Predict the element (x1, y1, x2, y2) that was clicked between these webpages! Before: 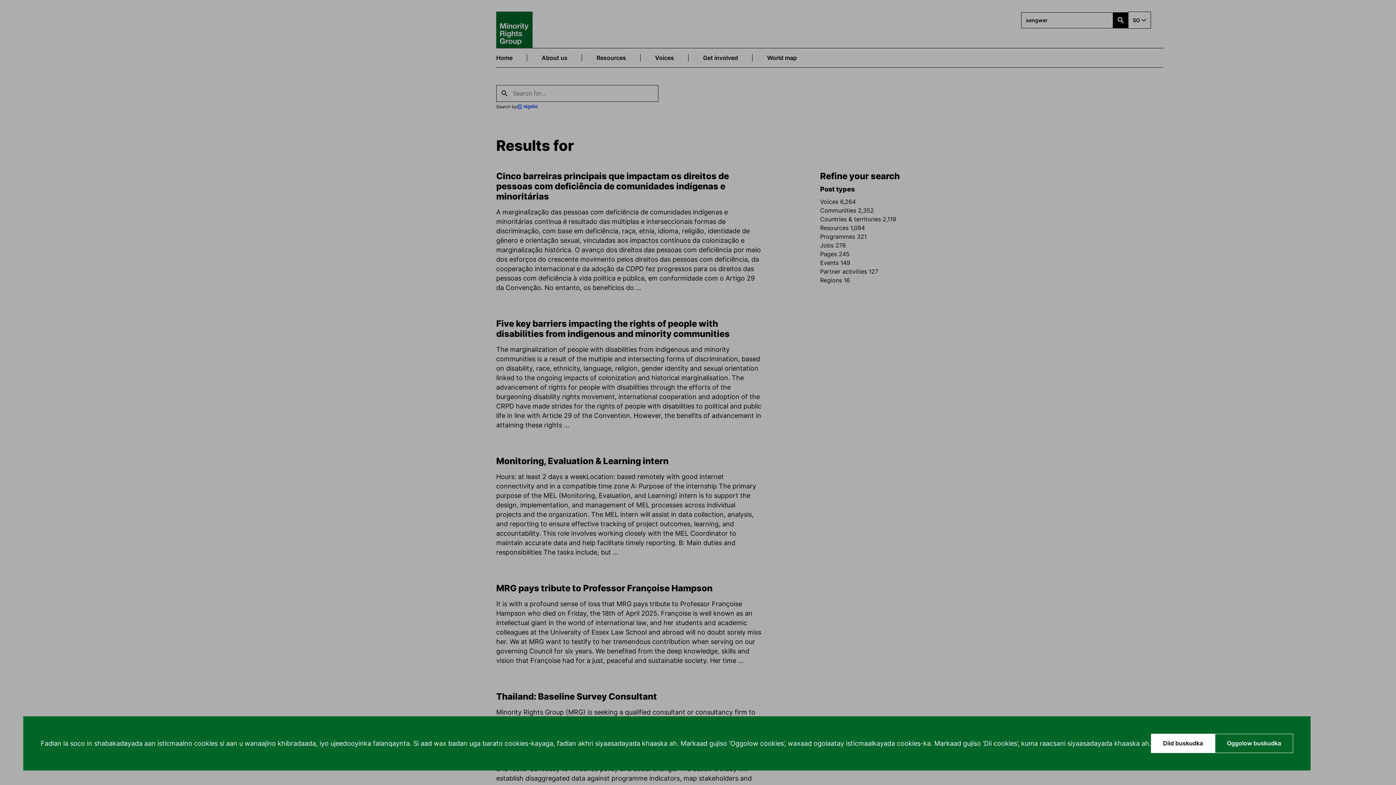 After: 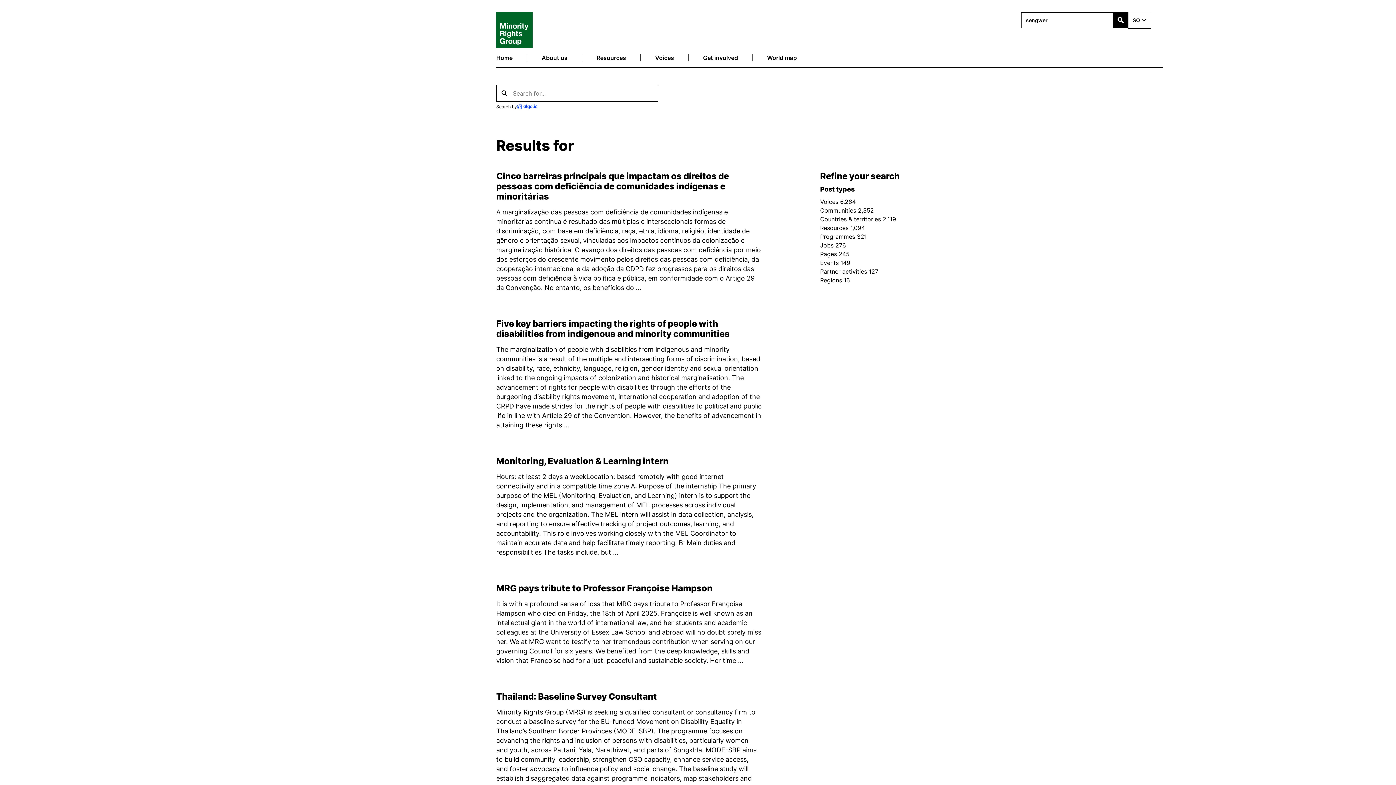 Action: bbox: (1151, 734, 1215, 753) label: Diid buskudka